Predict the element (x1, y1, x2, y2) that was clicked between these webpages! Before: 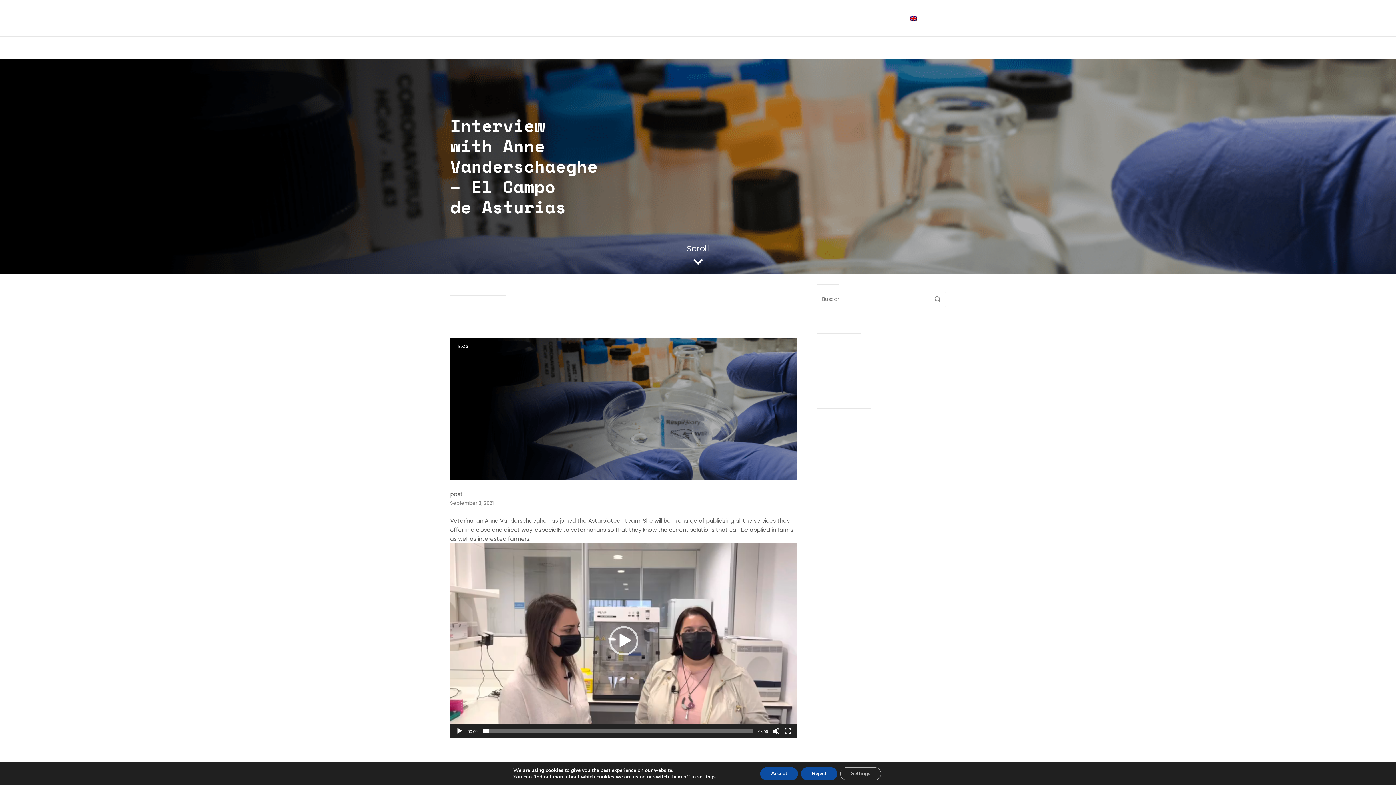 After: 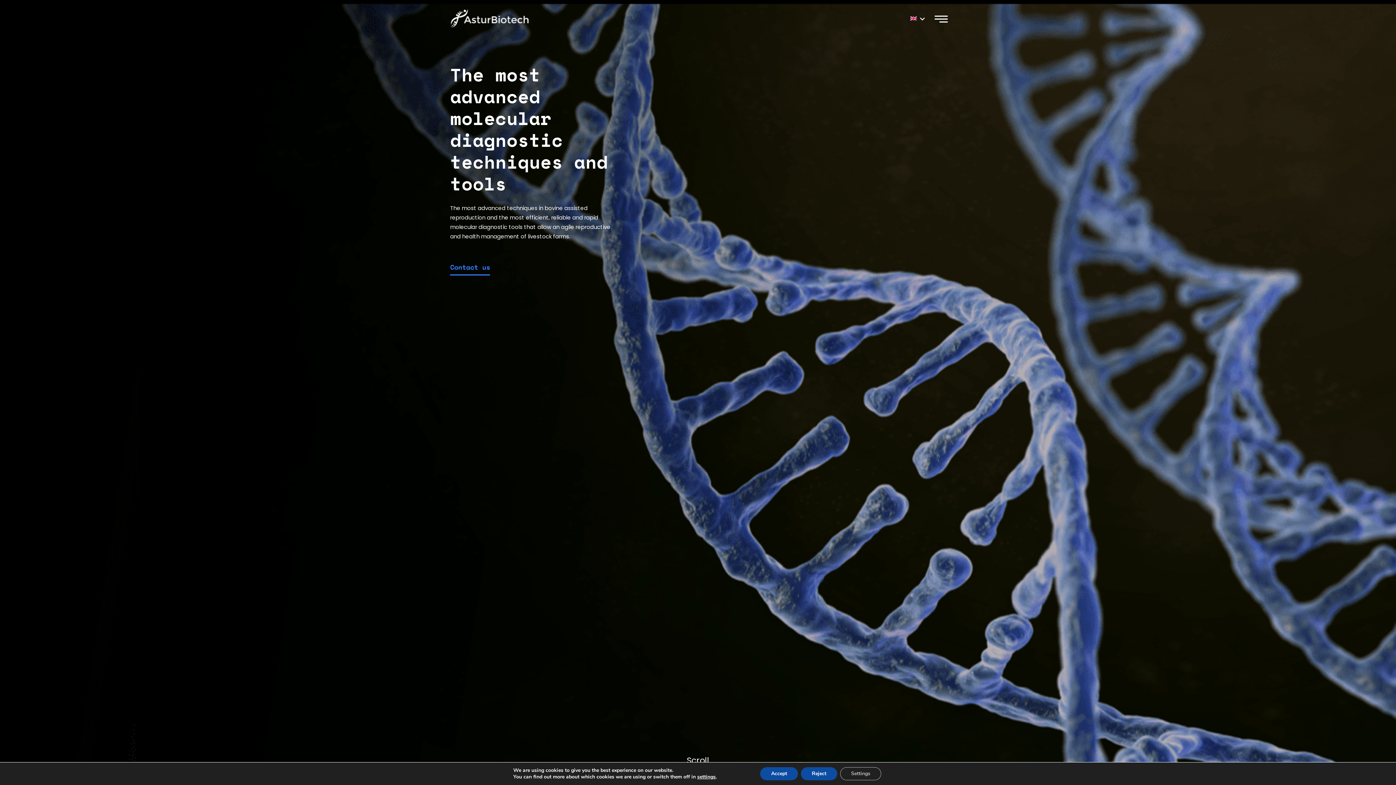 Action: label: Home bbox: (450, 8, 529, 27)